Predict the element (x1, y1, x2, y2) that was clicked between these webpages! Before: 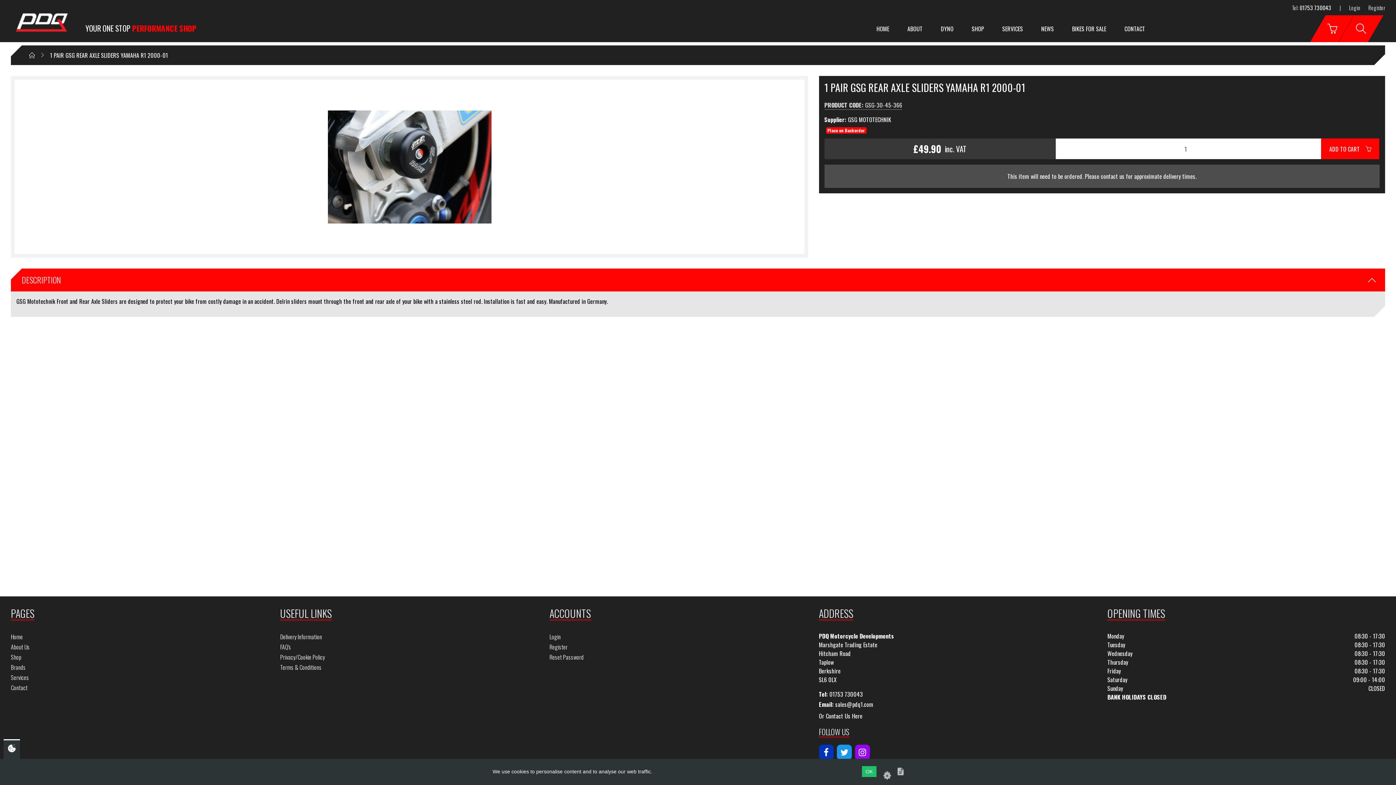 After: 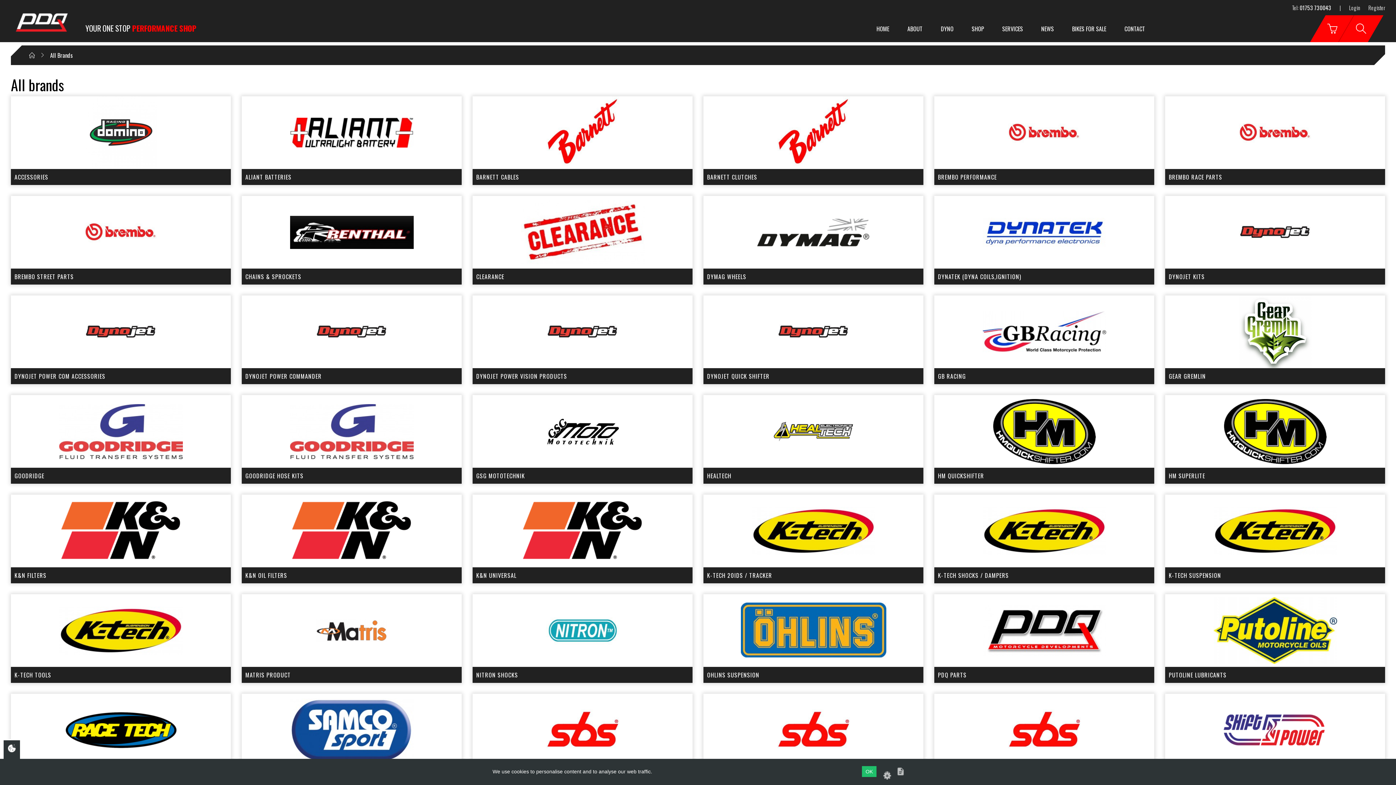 Action: label: Brands bbox: (10, 662, 25, 672)